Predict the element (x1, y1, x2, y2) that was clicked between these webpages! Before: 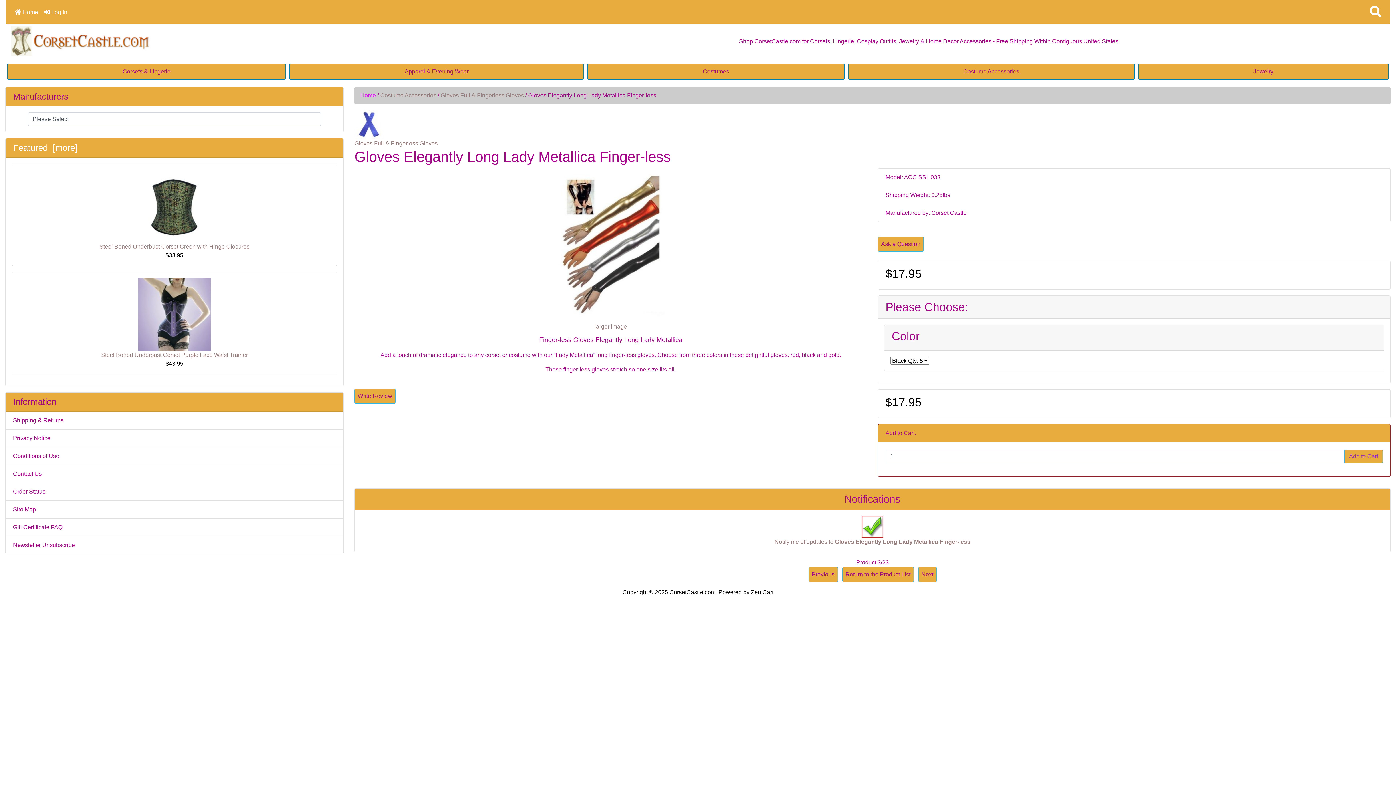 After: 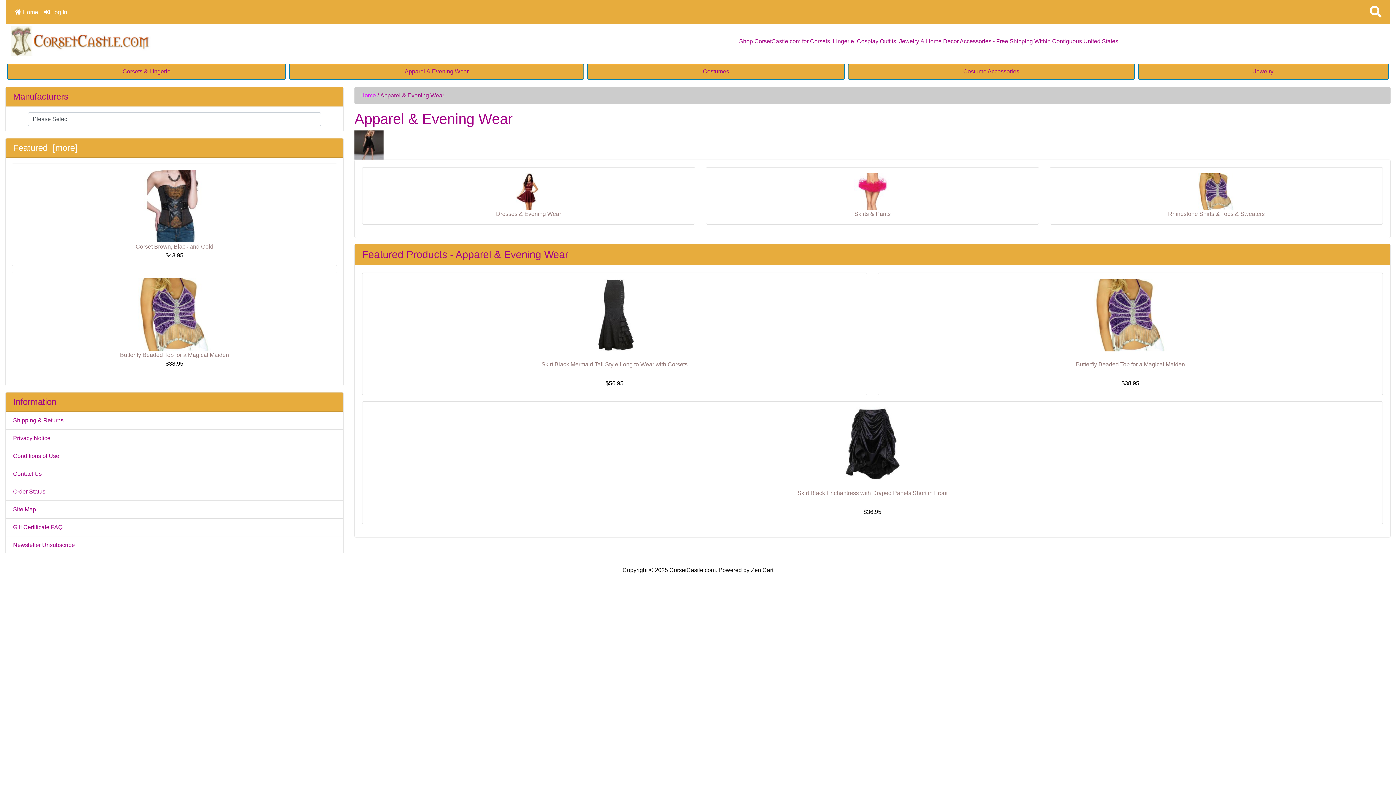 Action: label: Apparel & Evening Wear bbox: (289, 63, 584, 79)